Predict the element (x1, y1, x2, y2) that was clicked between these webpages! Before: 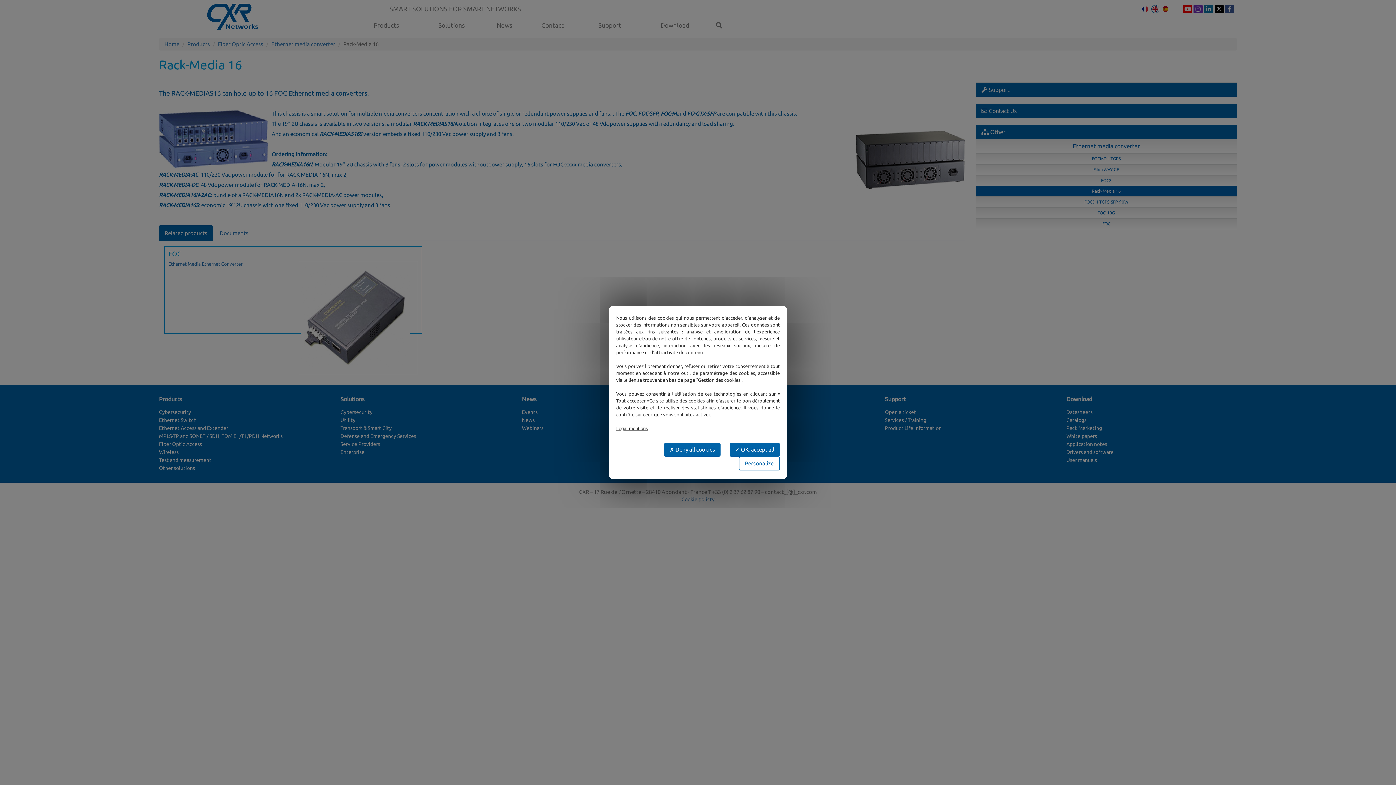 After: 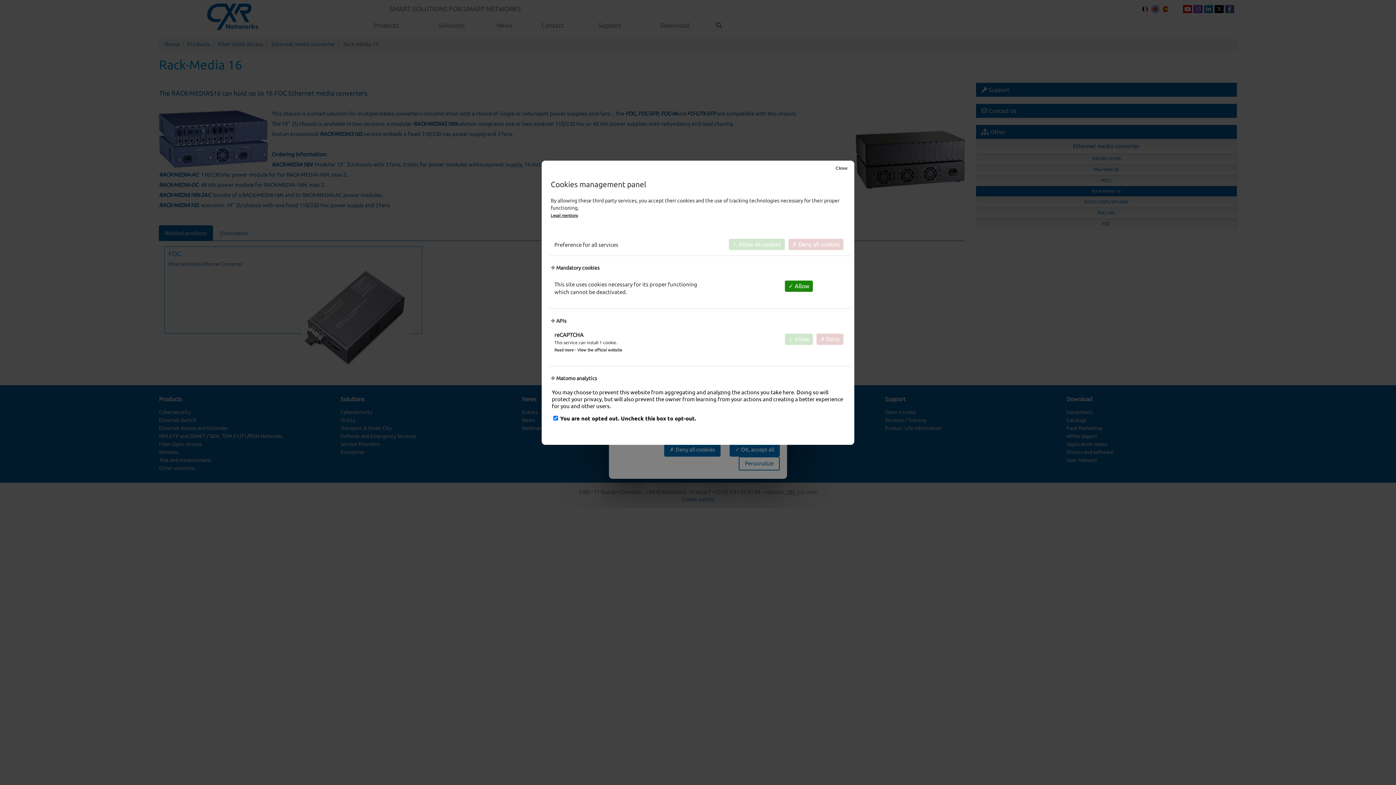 Action: bbox: (738, 456, 780, 470) label: Personalize